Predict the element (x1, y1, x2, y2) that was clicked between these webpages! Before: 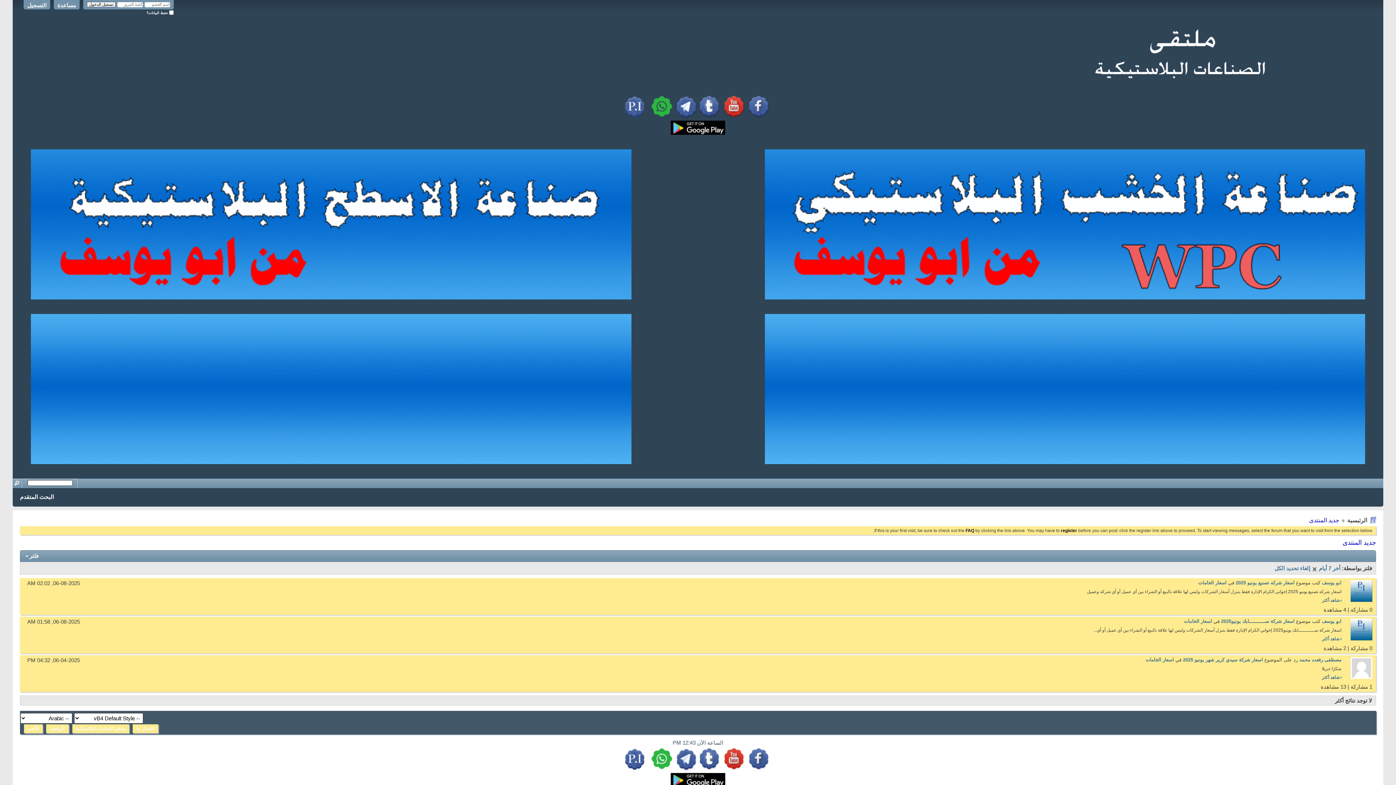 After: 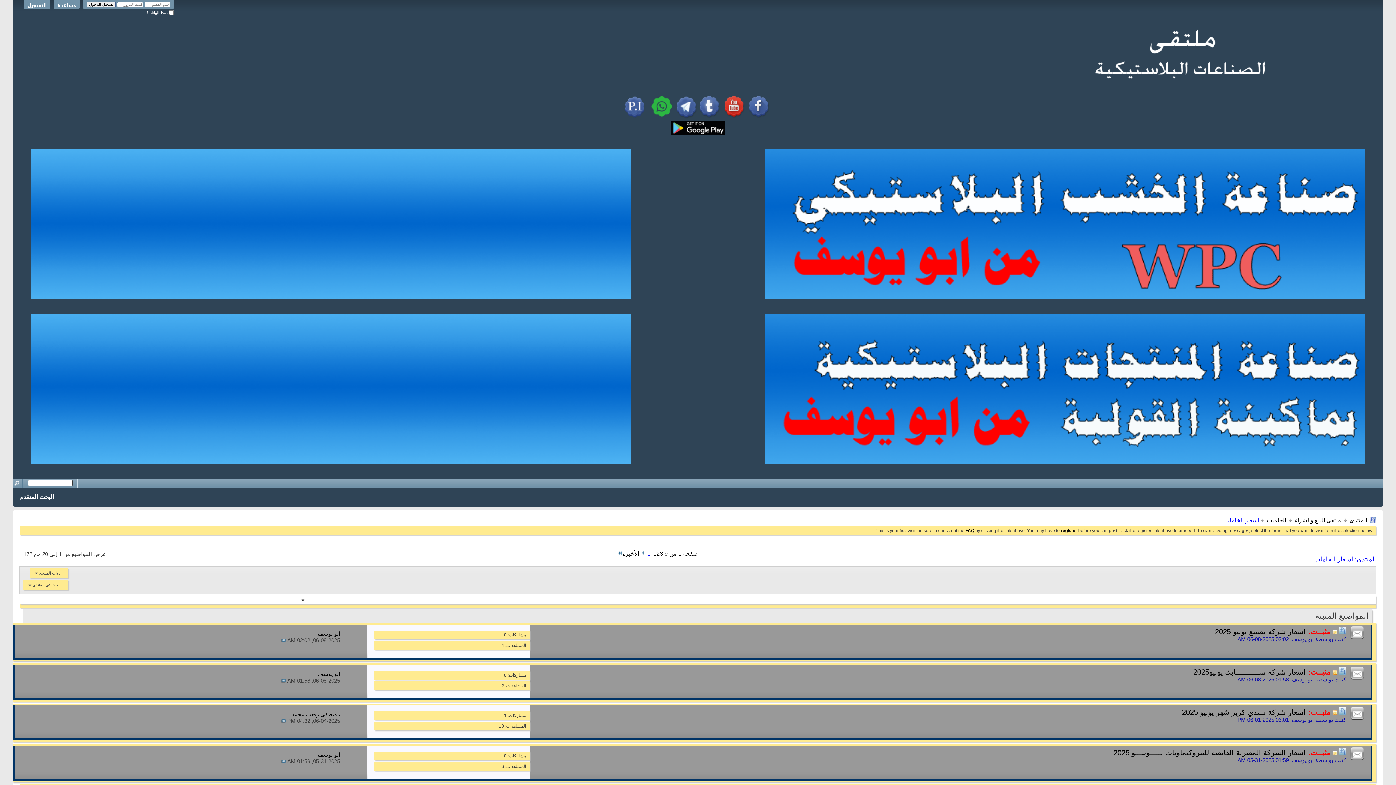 Action: bbox: (1145, 657, 1174, 662) label: اسعار الخامات